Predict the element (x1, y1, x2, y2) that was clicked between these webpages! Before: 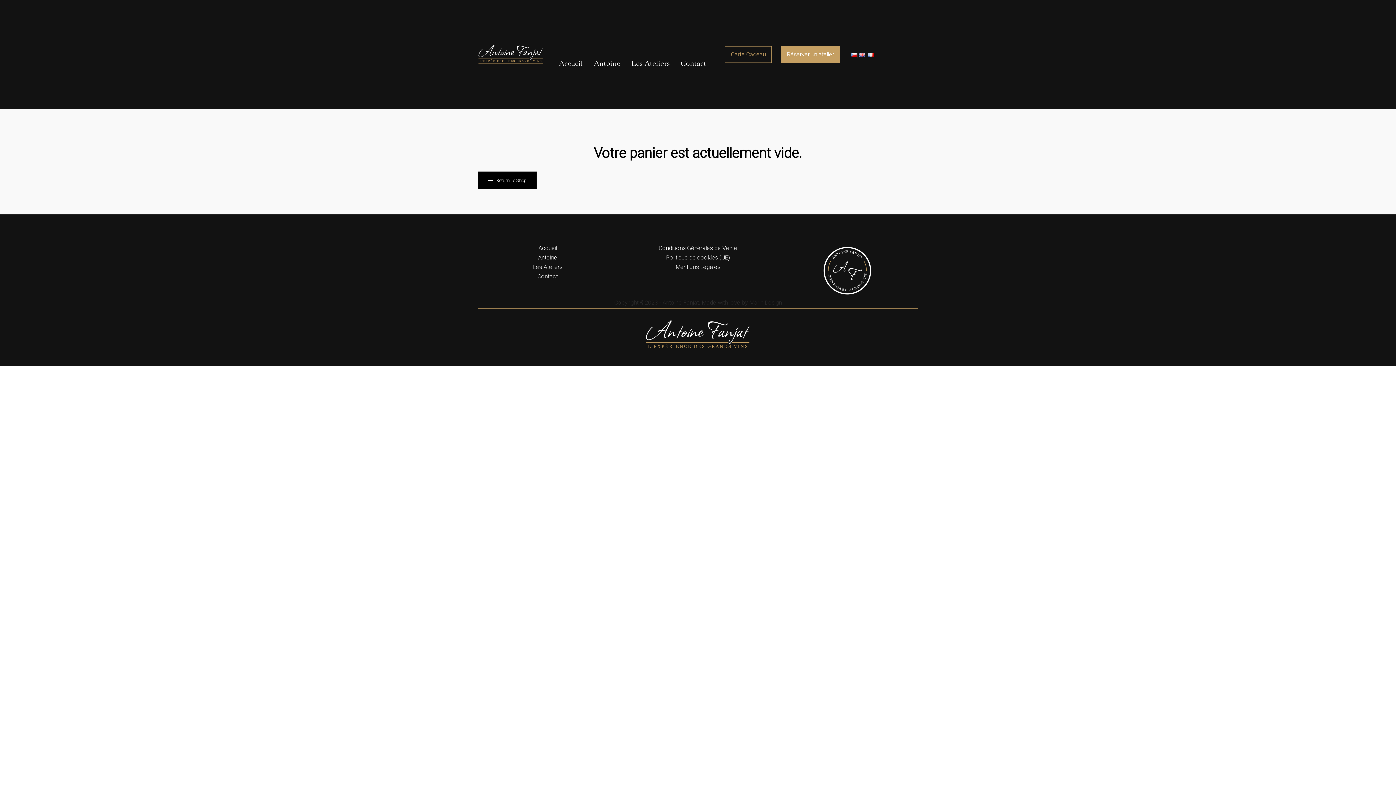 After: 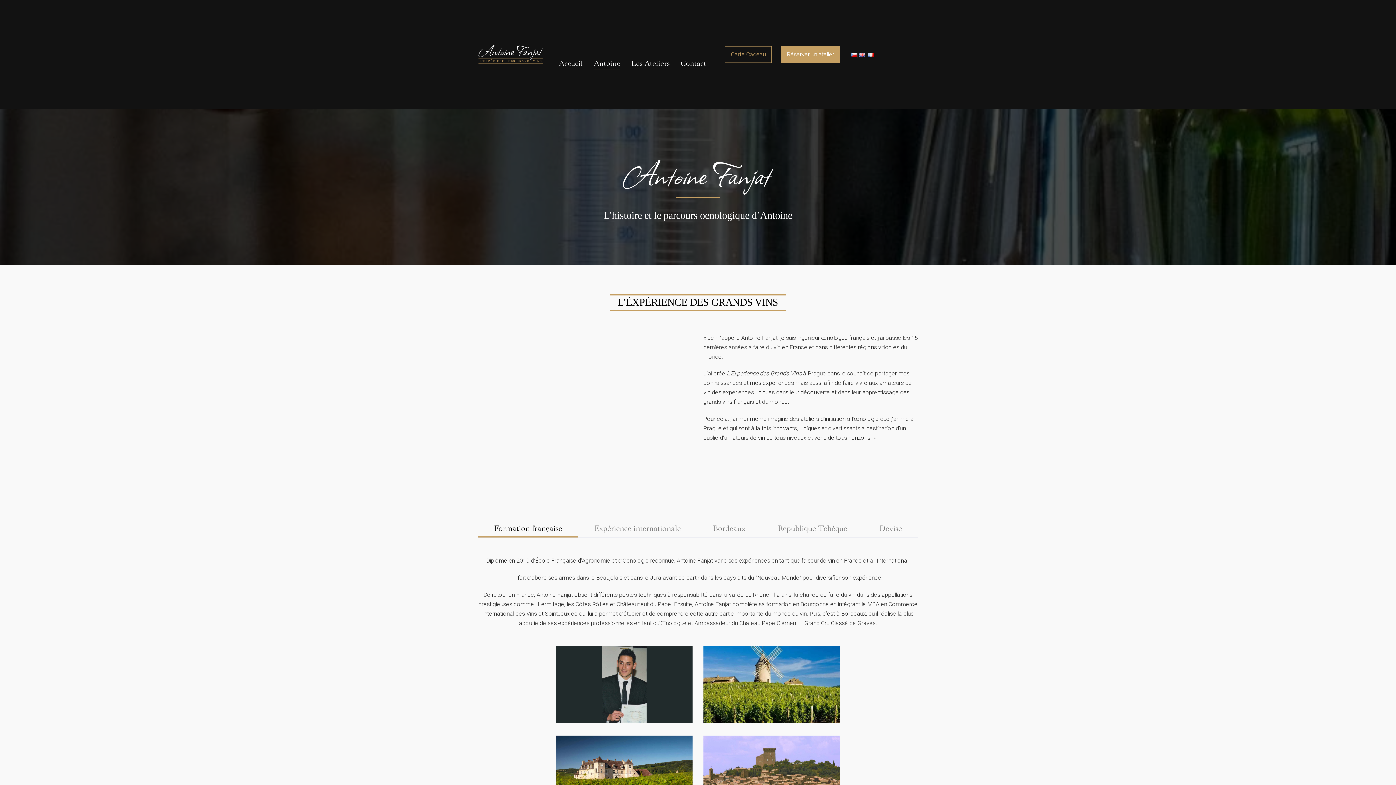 Action: label: Antoine bbox: (588, 54, 625, 71)